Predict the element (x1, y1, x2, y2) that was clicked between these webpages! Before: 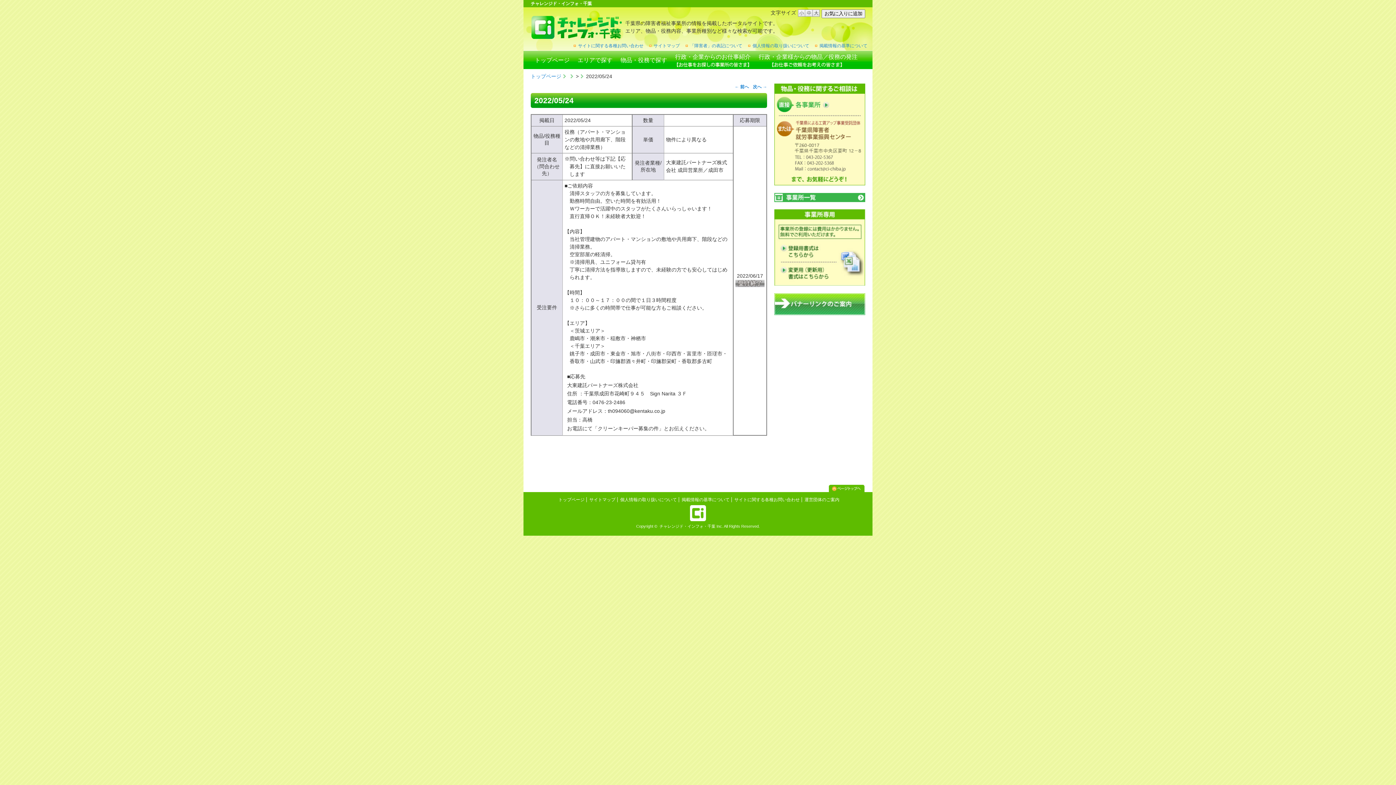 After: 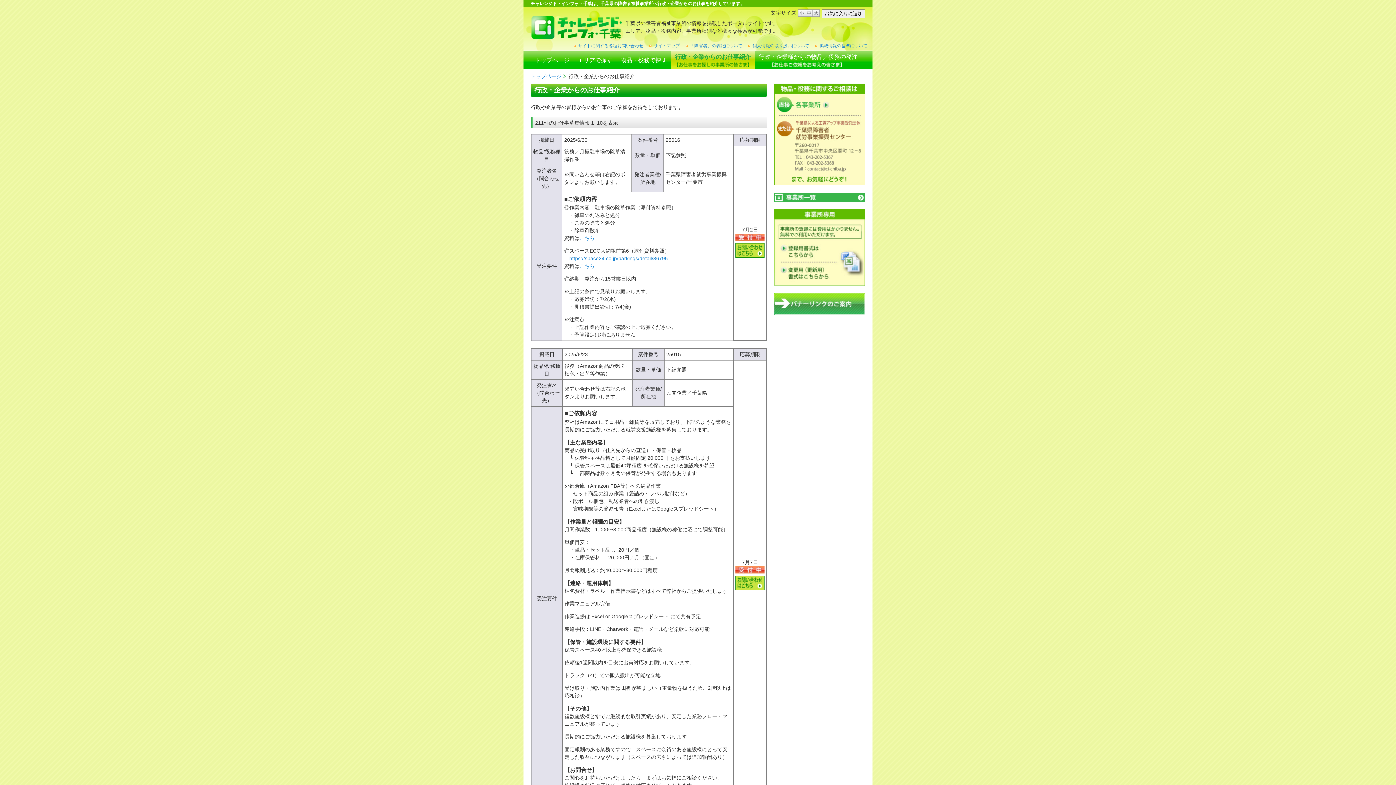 Action: label: 行政・企業からのお仕事紹介 bbox: (671, 50, 754, 72)